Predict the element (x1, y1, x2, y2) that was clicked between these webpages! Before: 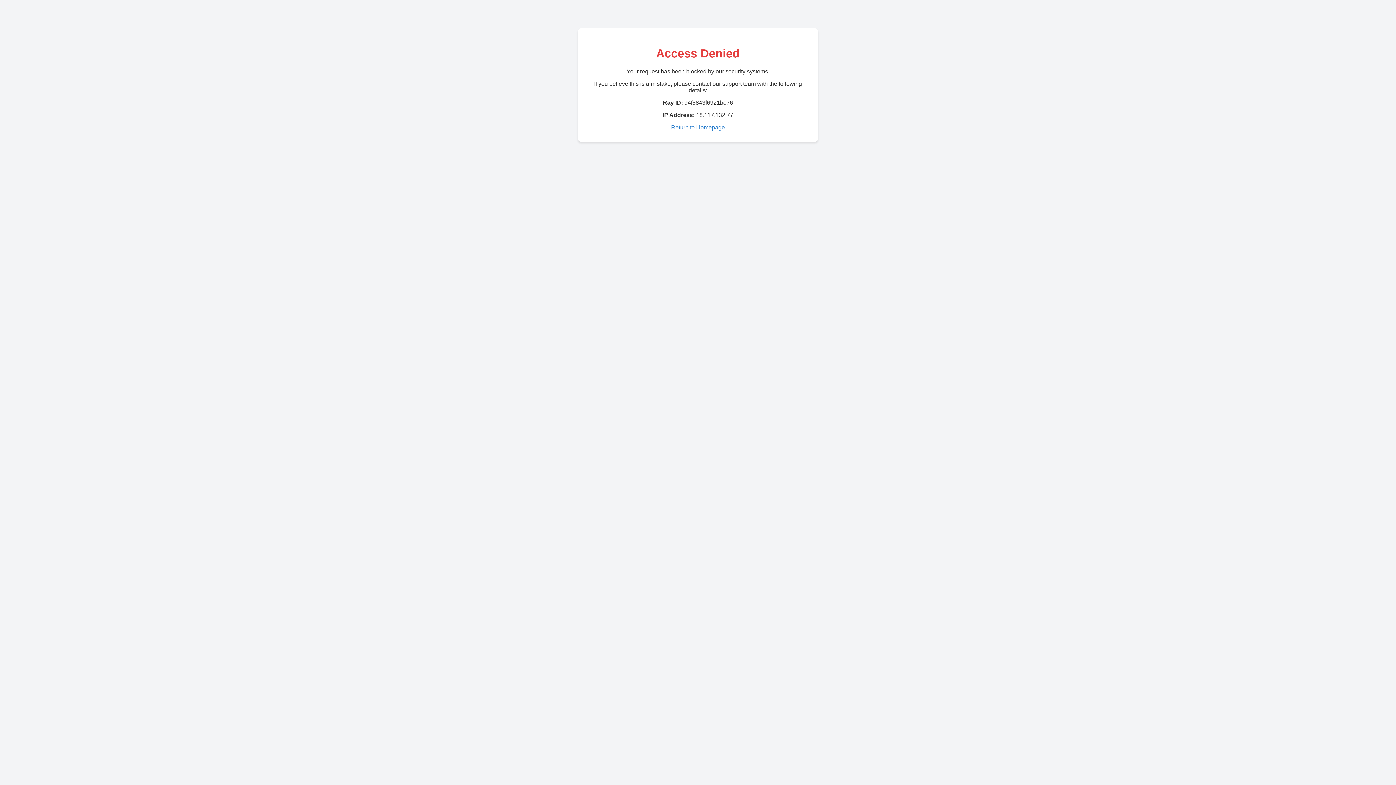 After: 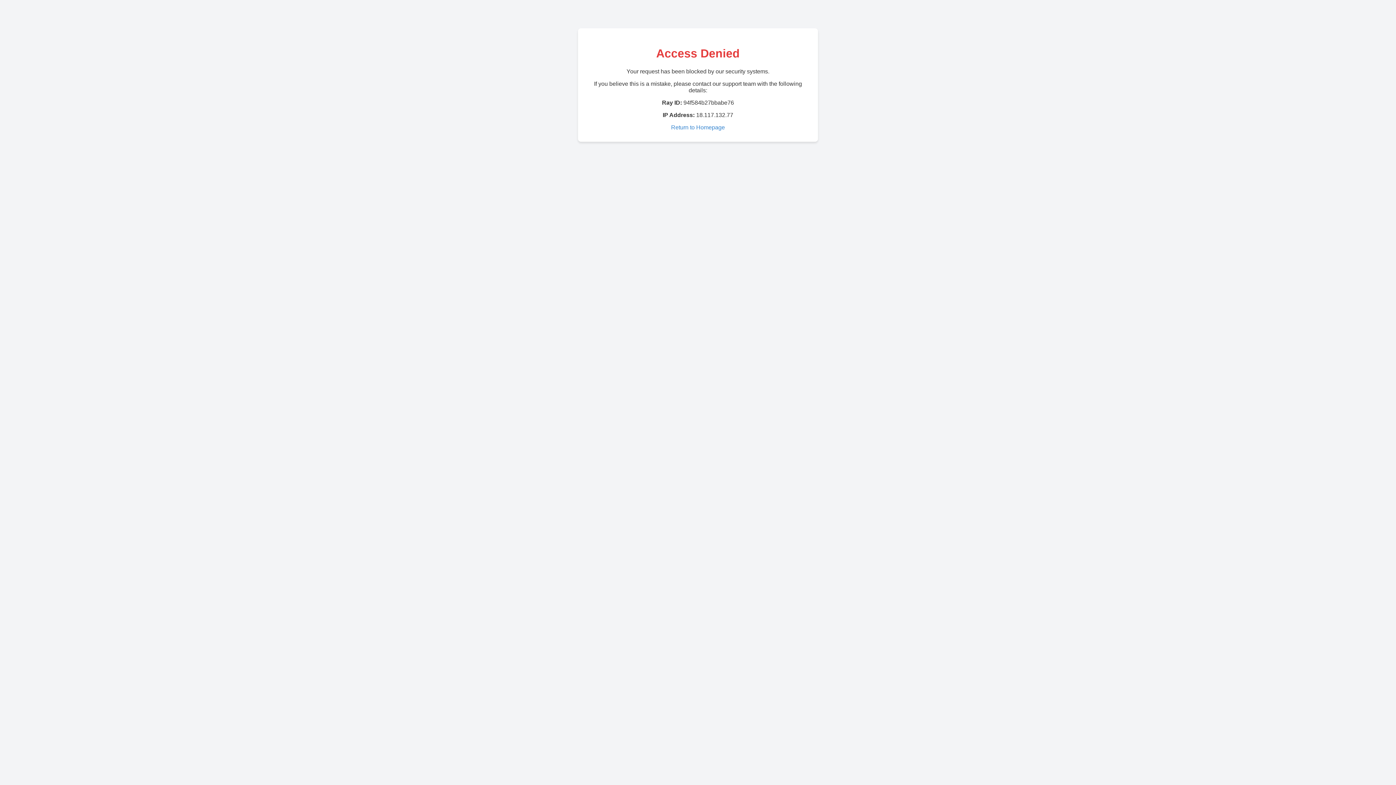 Action: label: Return to Homepage bbox: (671, 124, 725, 130)